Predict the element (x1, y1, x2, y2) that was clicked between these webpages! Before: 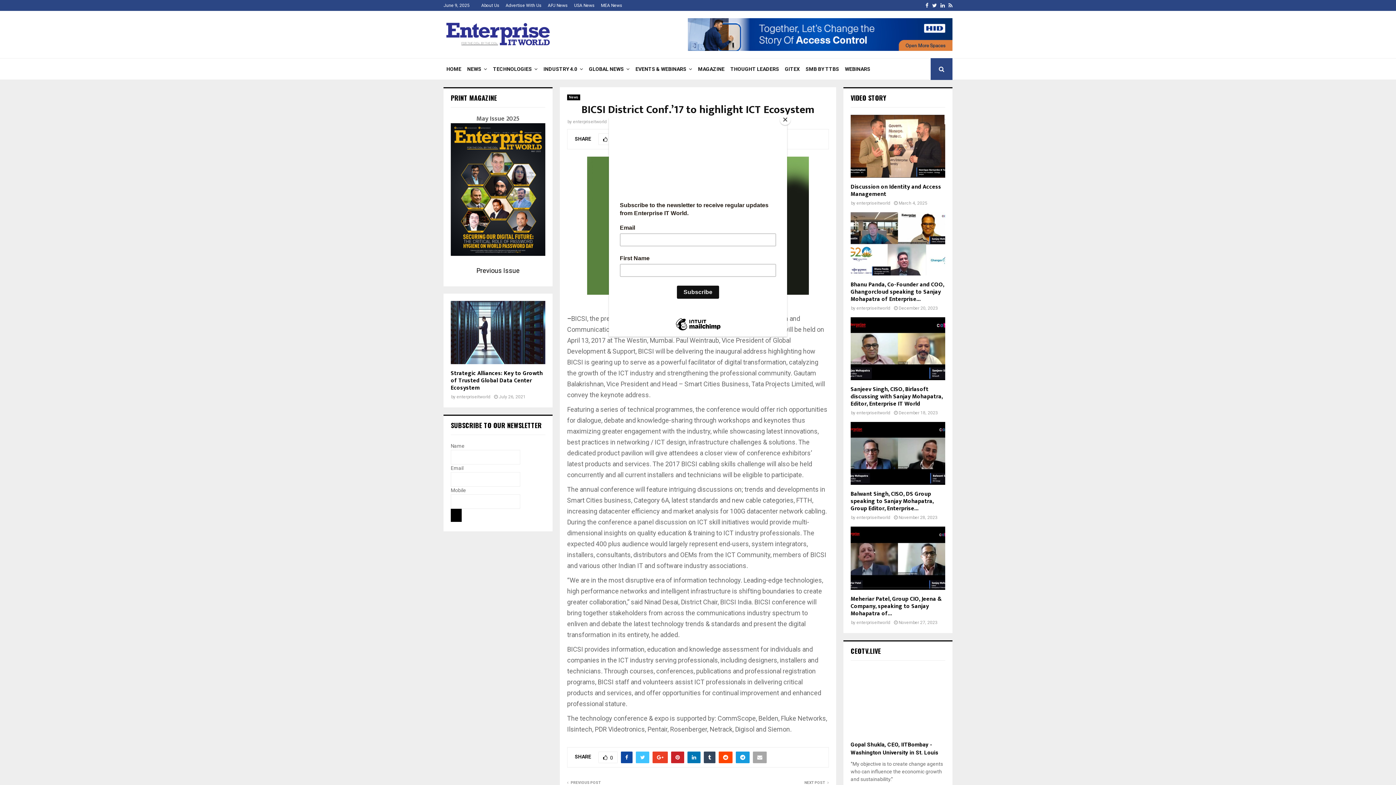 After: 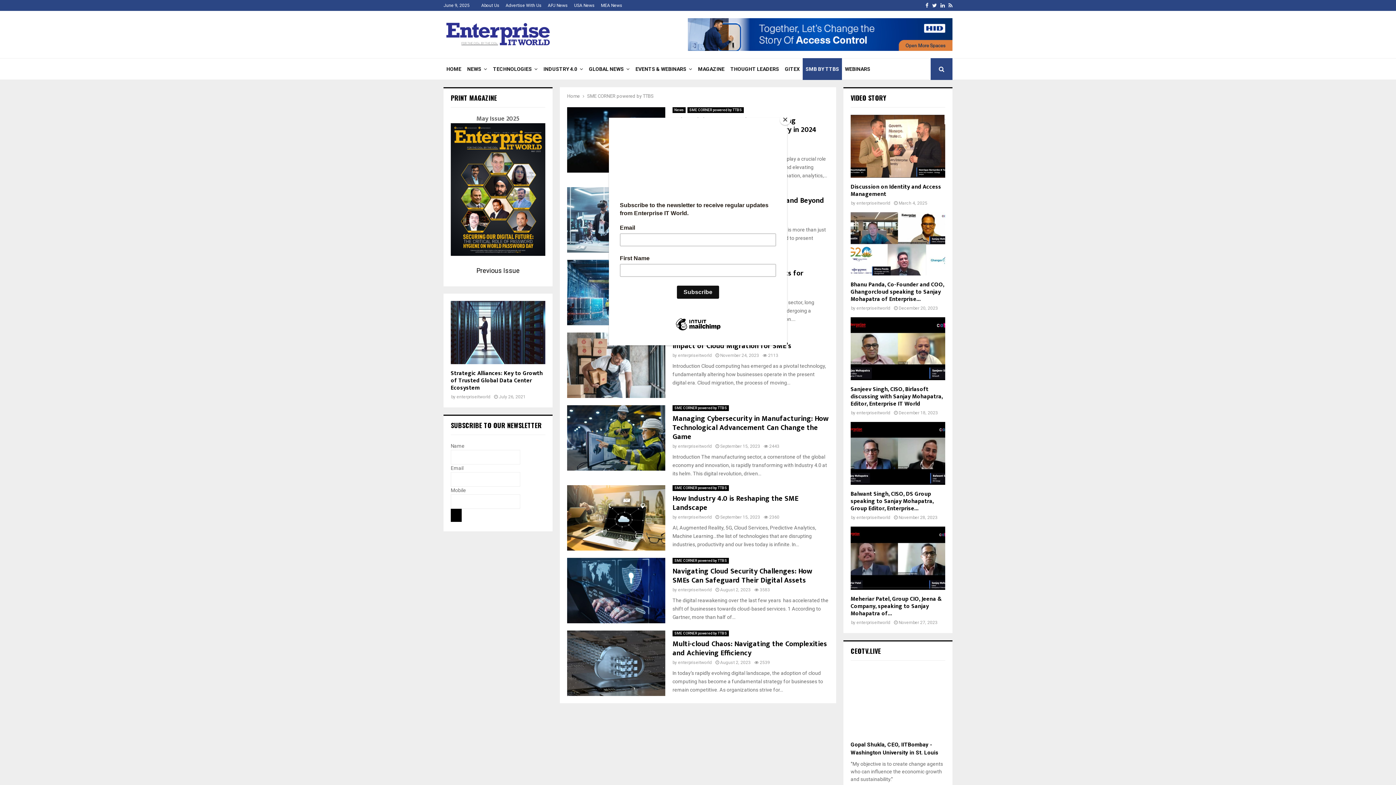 Action: label: SMB BY TTBS bbox: (802, 58, 842, 80)